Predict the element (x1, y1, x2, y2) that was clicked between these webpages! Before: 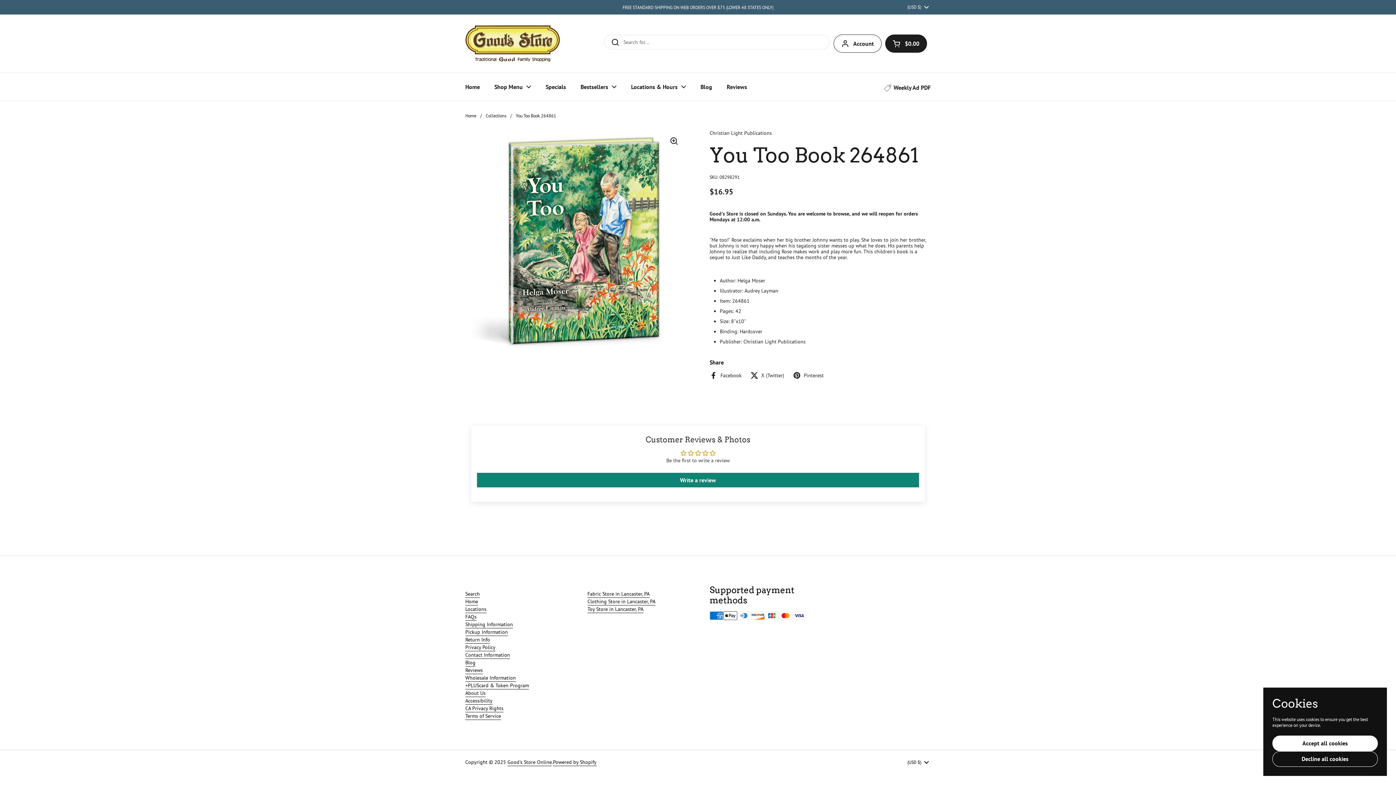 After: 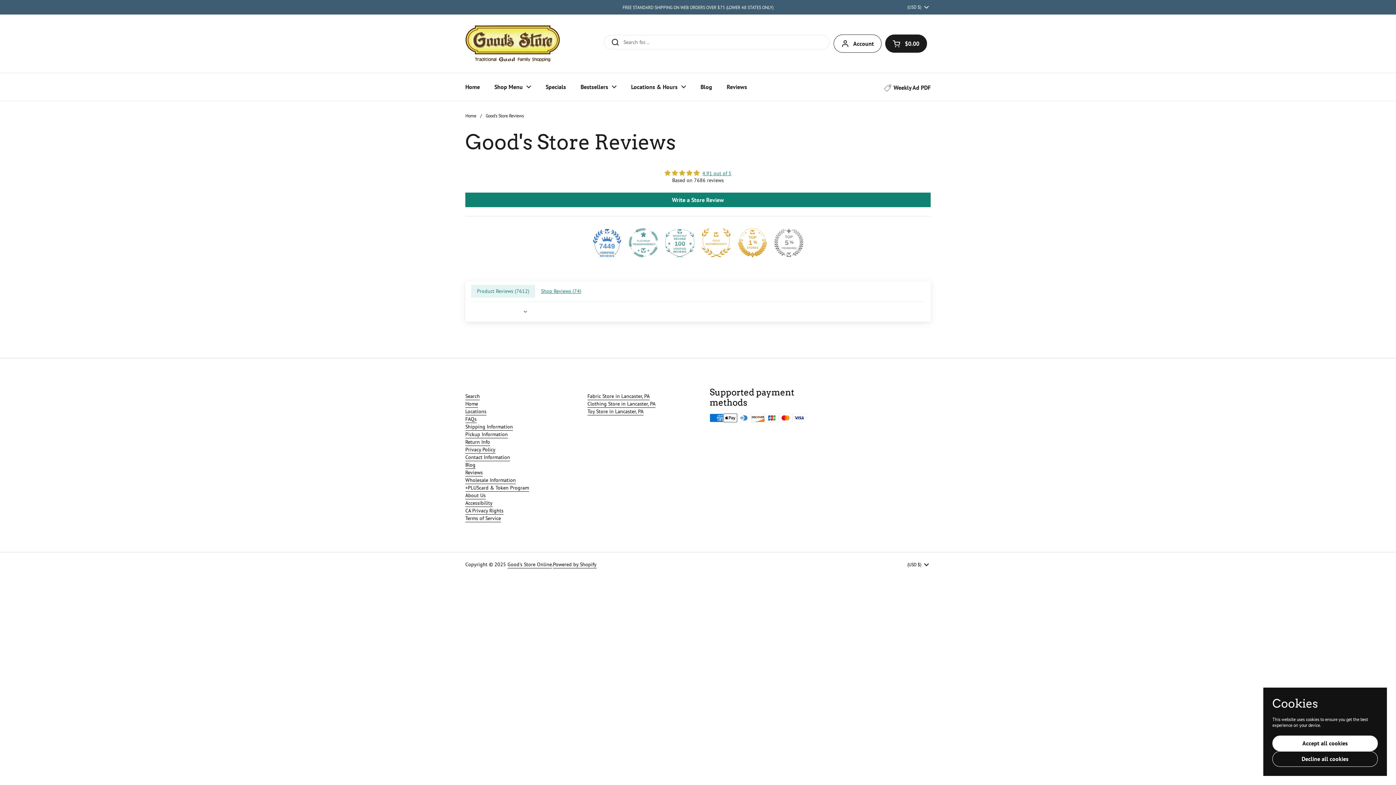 Action: bbox: (719, 78, 754, 95) label: Reviews